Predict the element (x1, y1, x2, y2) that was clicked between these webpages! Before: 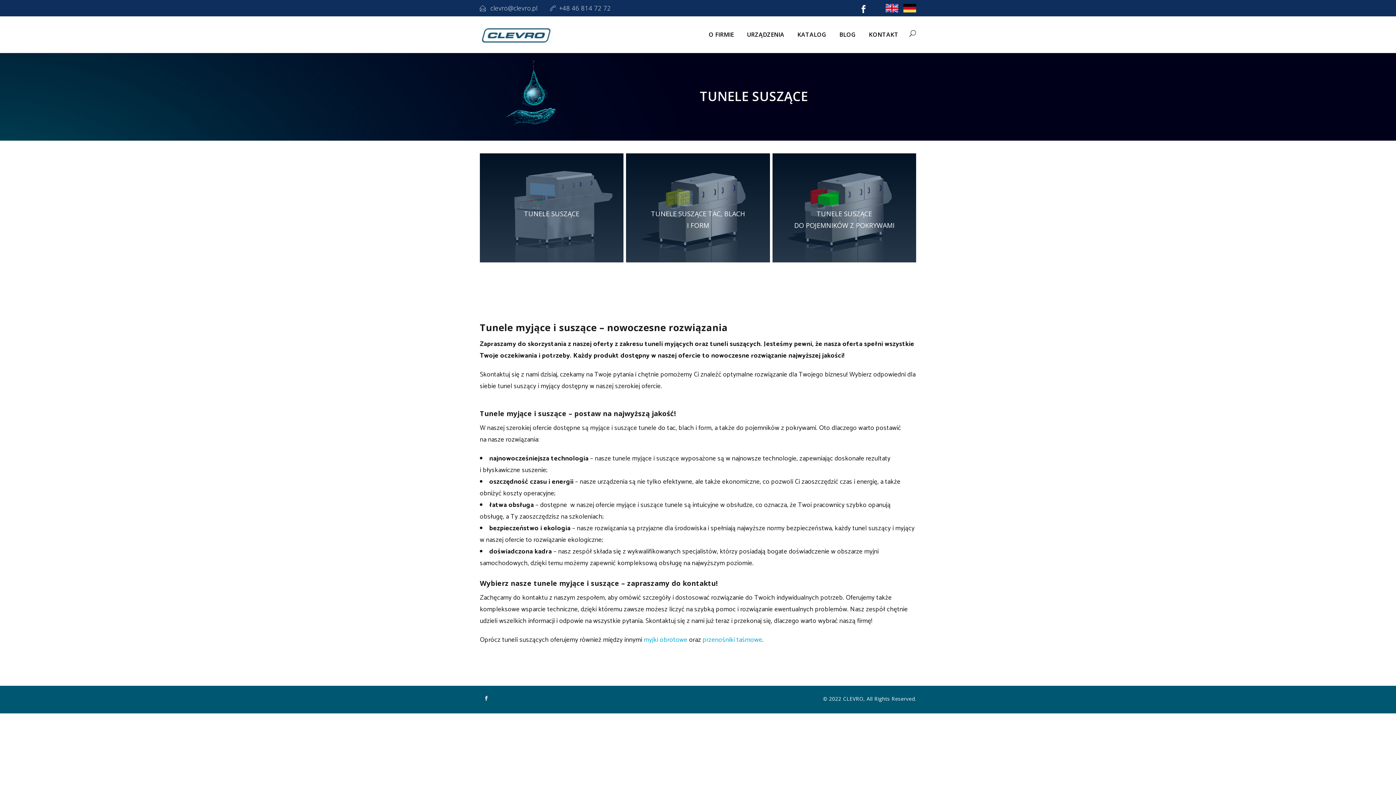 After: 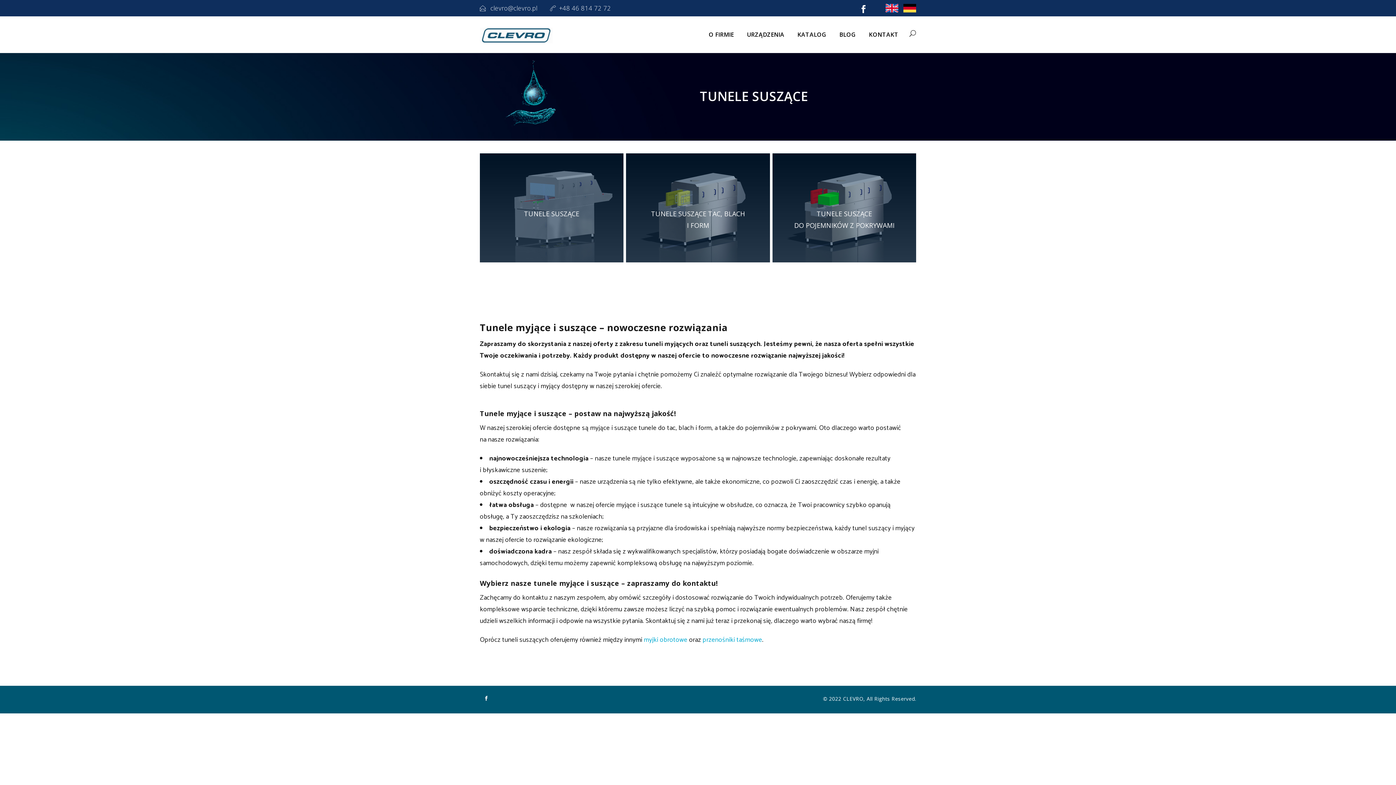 Action: bbox: (480, 693, 493, 706)